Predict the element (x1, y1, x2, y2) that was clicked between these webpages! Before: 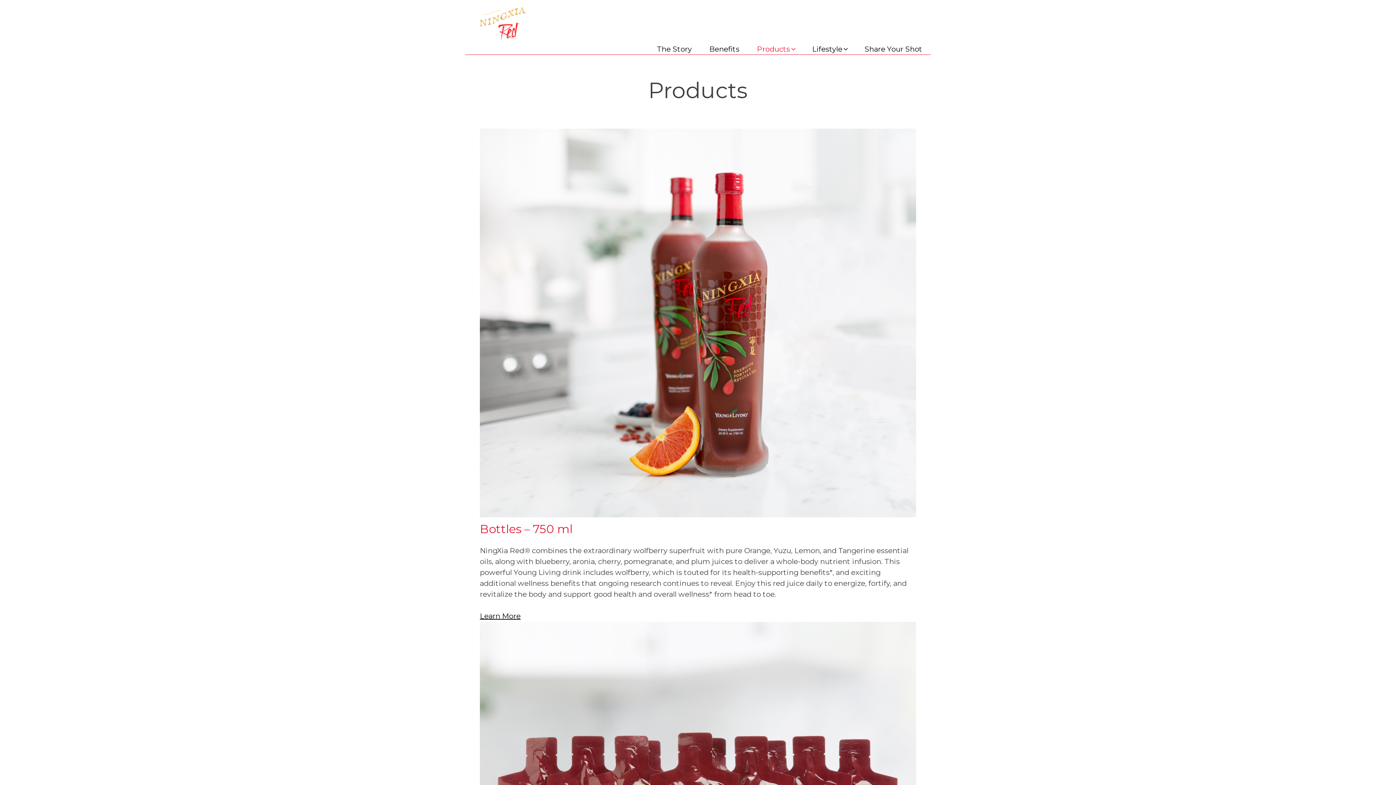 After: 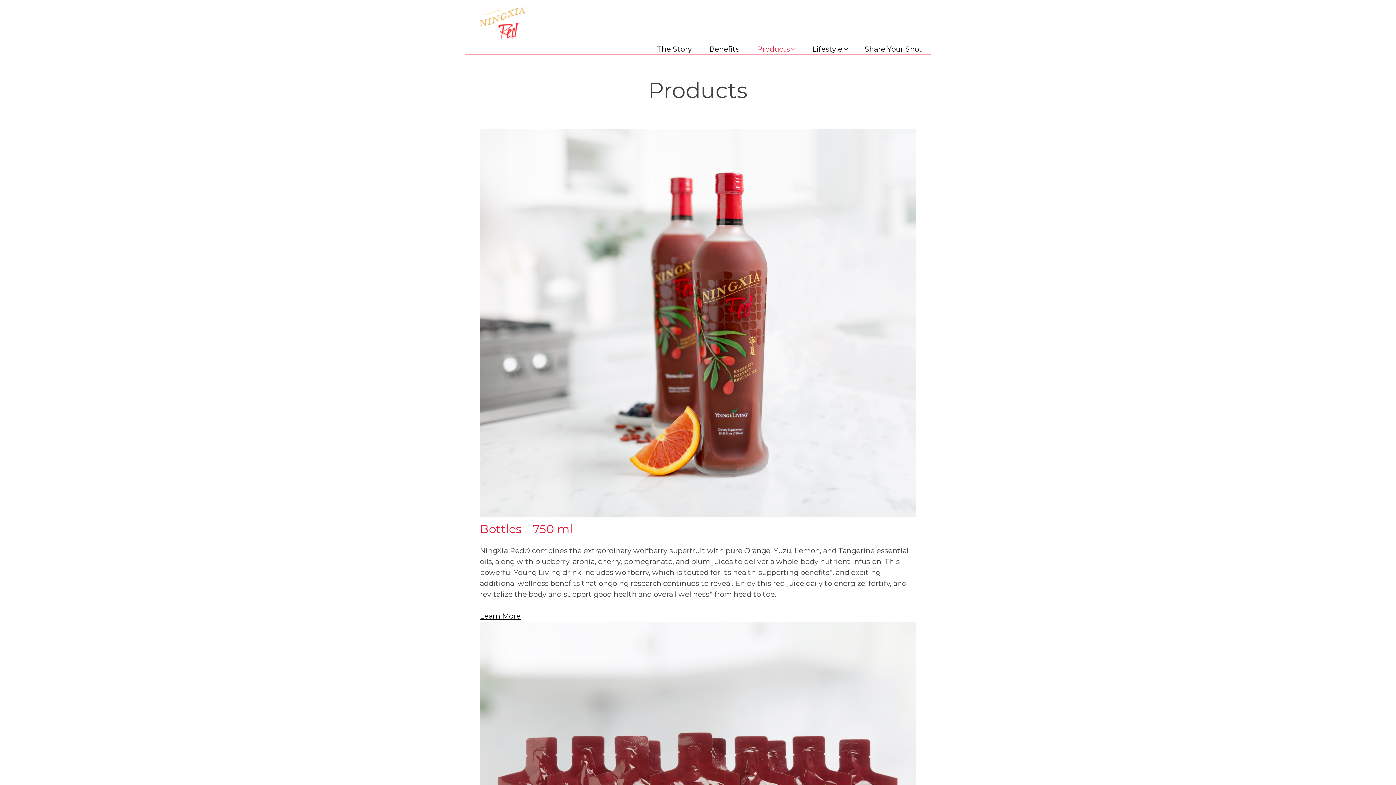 Action: label: Products bbox: (749, 0, 803, 54)